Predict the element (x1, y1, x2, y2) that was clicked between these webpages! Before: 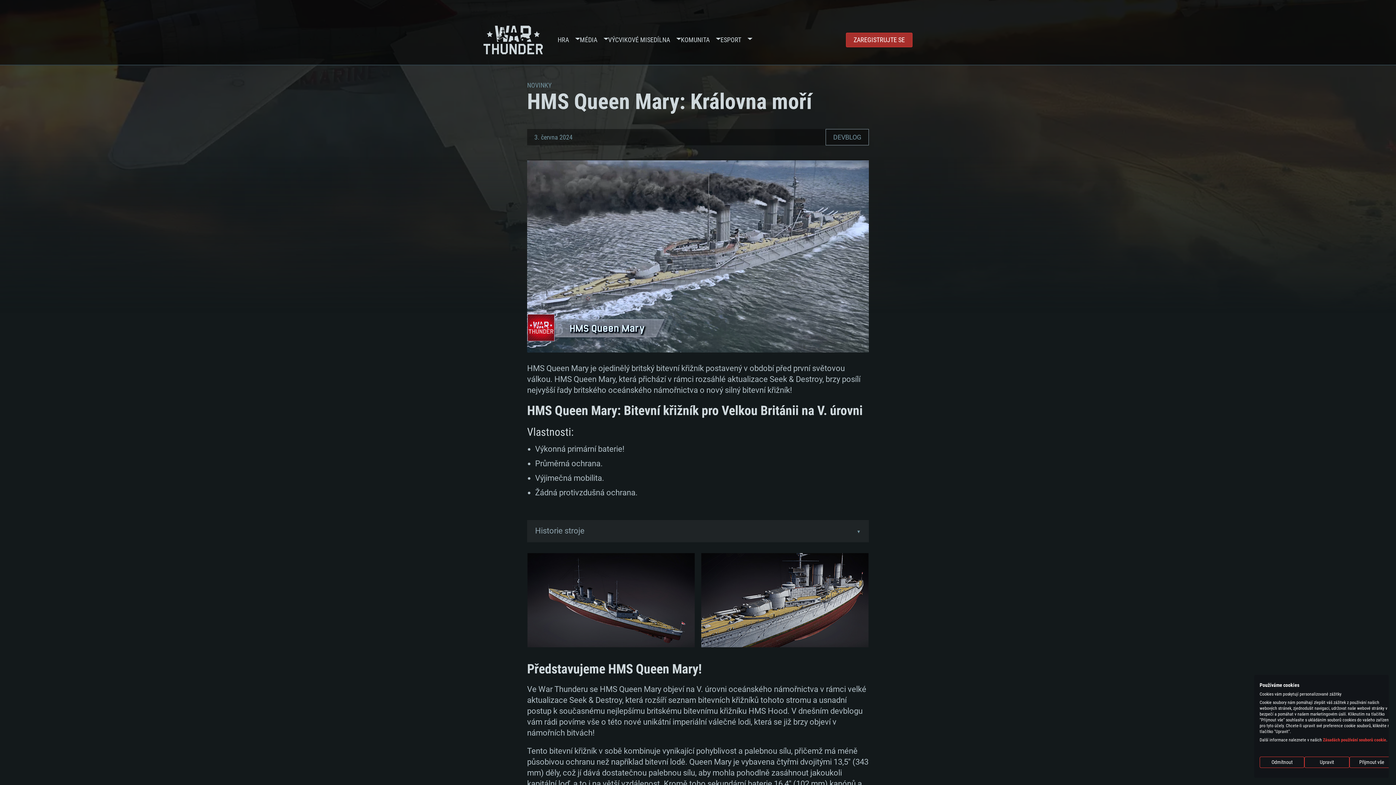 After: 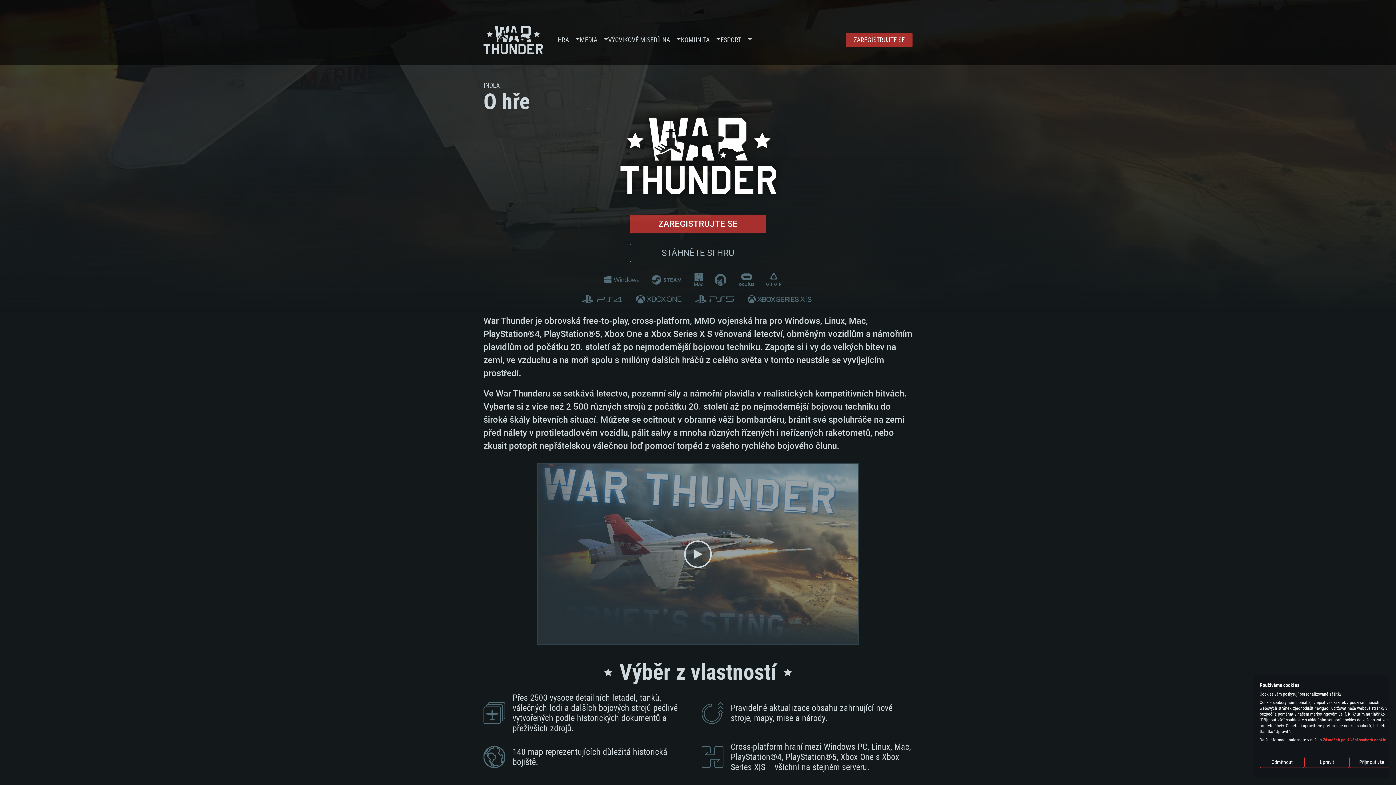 Action: bbox: (557, 14, 569, 65) label: HRA